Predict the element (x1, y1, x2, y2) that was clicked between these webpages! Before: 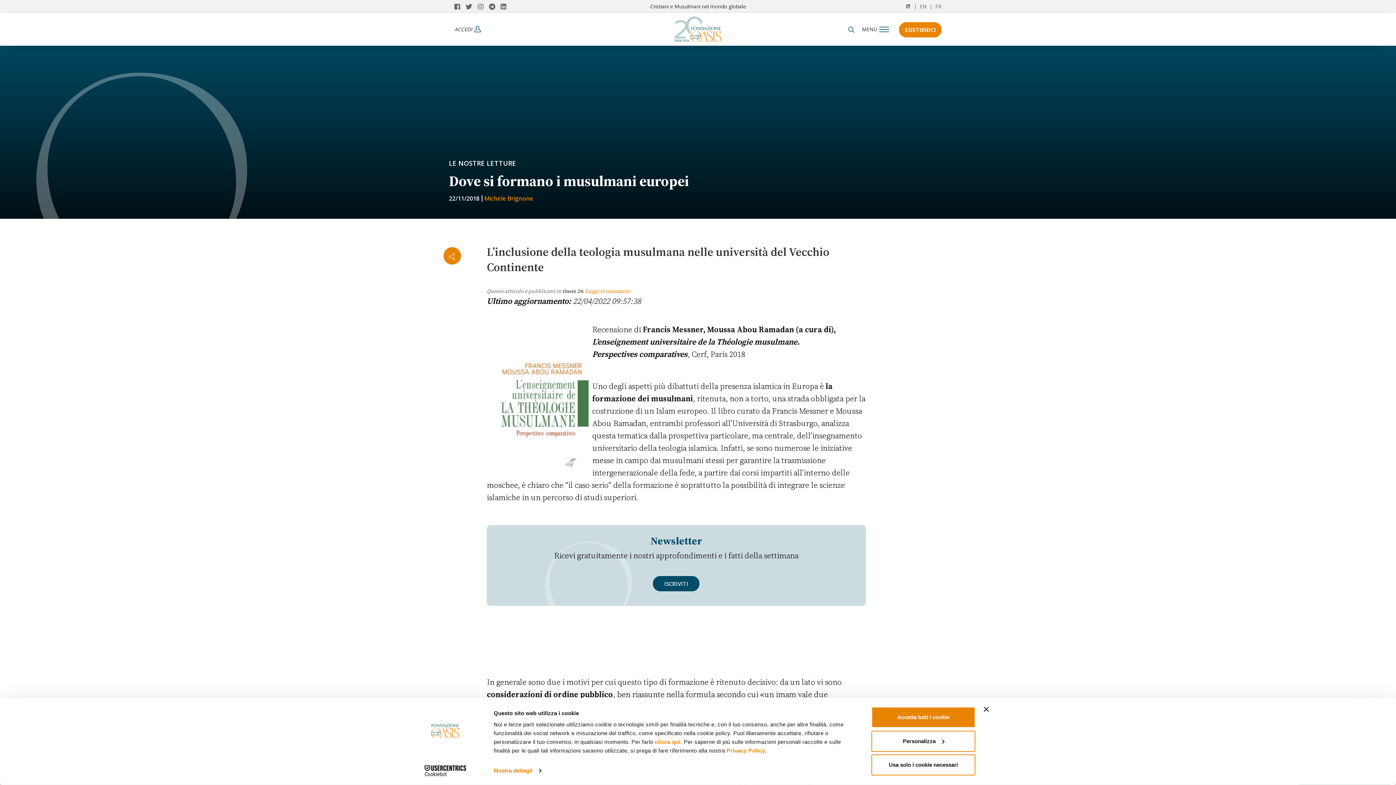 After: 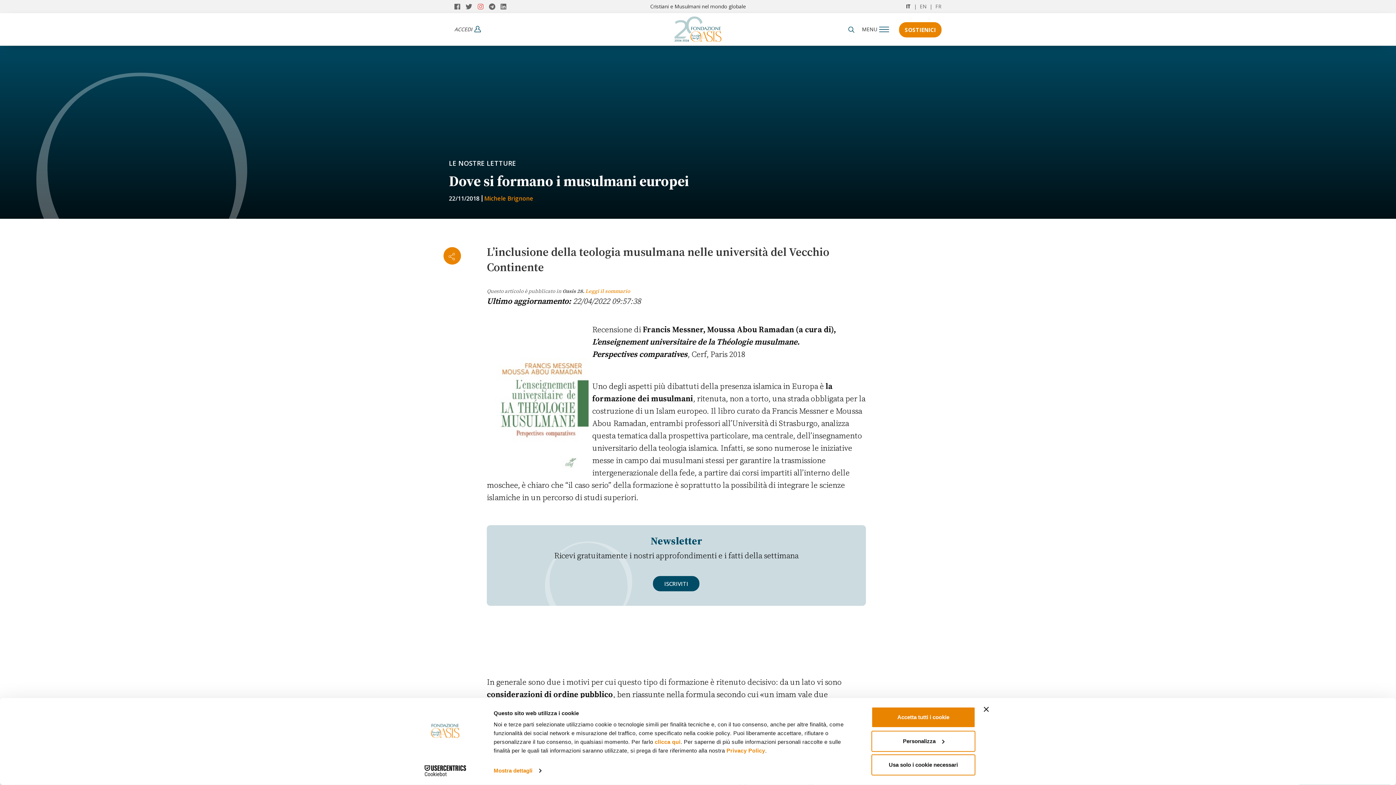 Action: label:   bbox: (477, 2, 489, 10)